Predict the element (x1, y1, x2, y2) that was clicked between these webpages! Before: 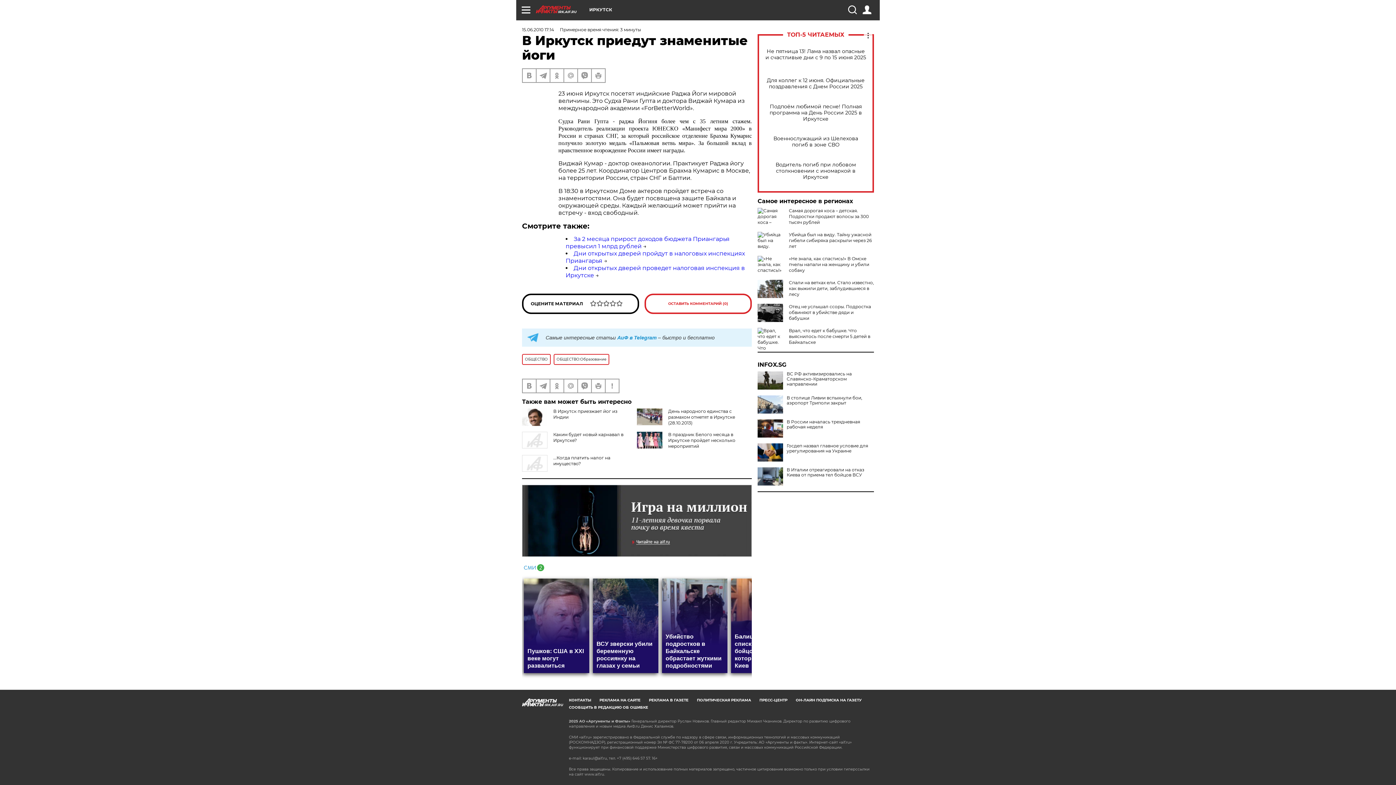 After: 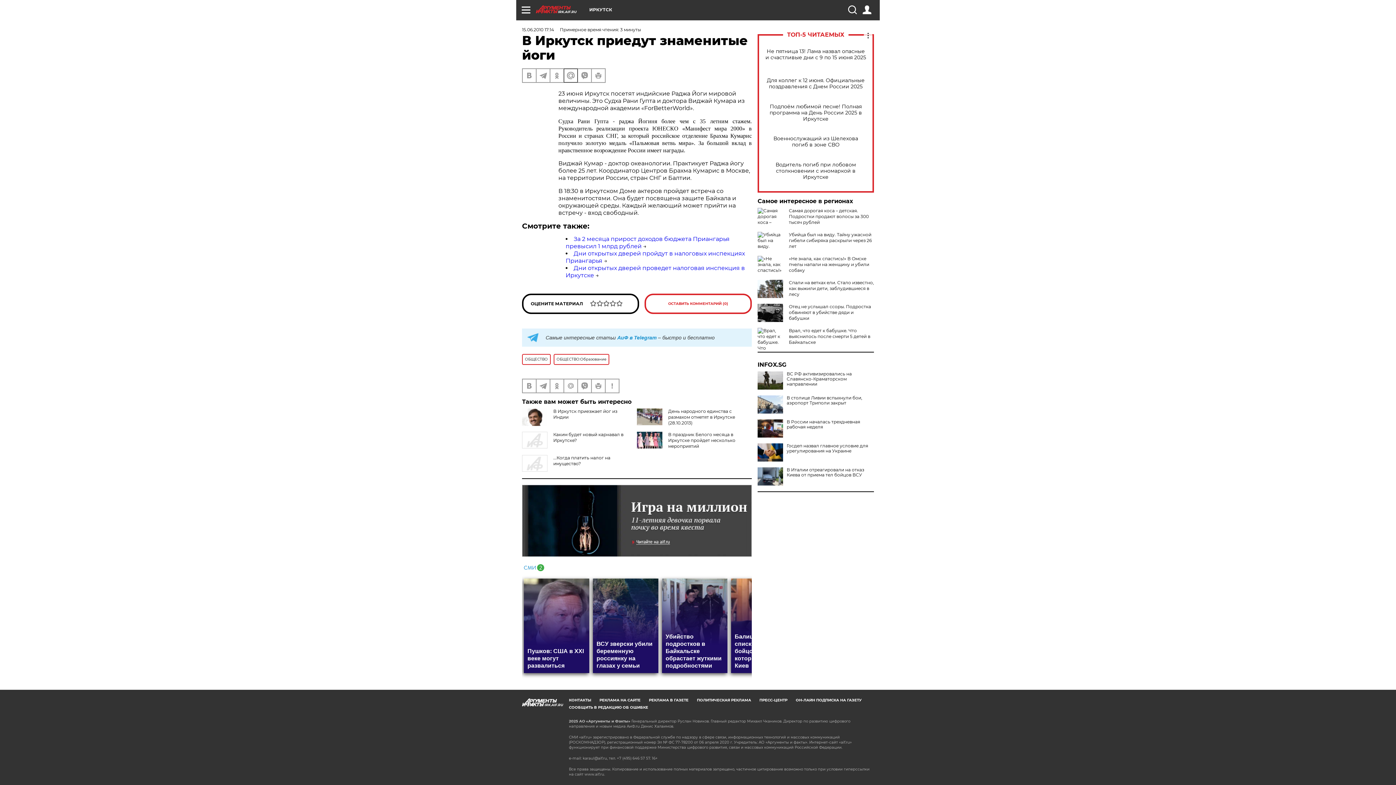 Action: bbox: (564, 69, 577, 82)